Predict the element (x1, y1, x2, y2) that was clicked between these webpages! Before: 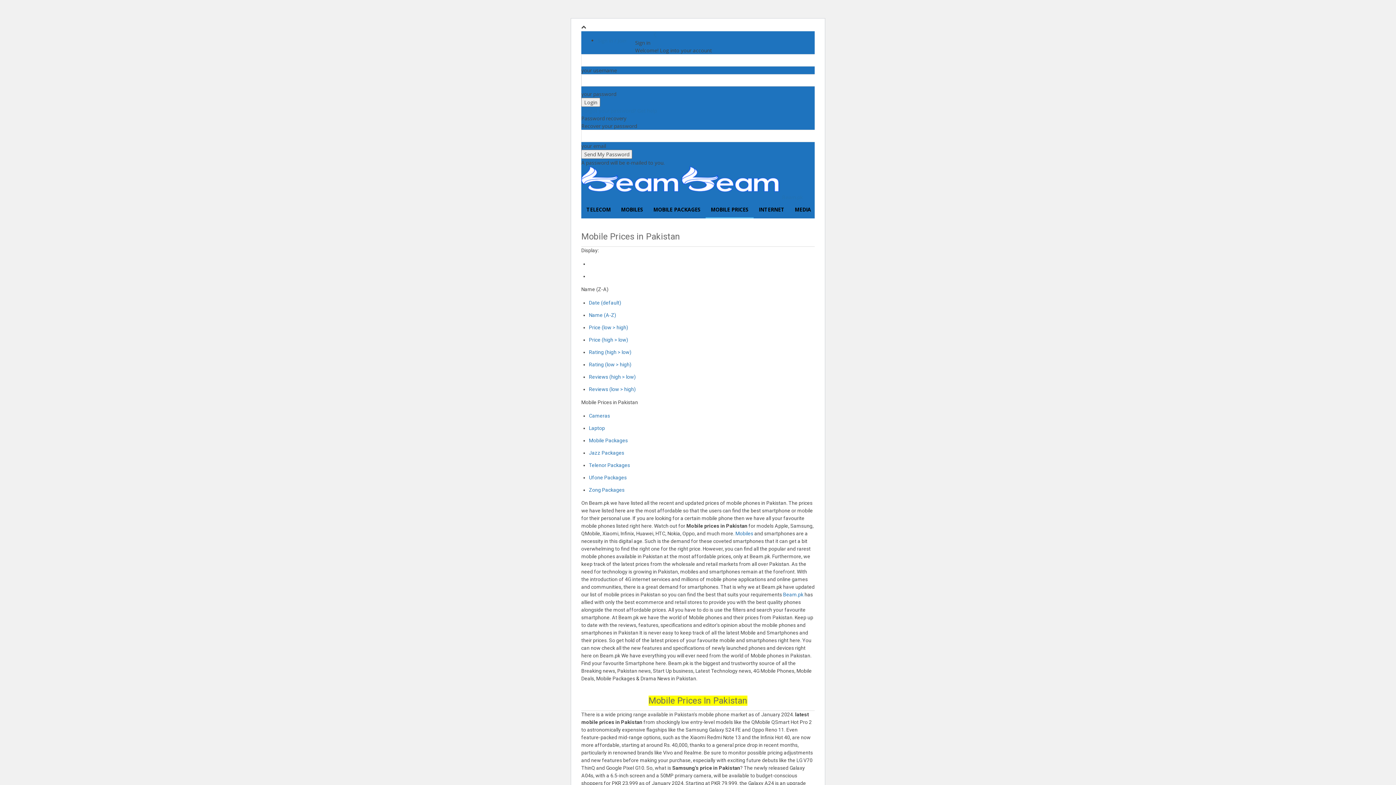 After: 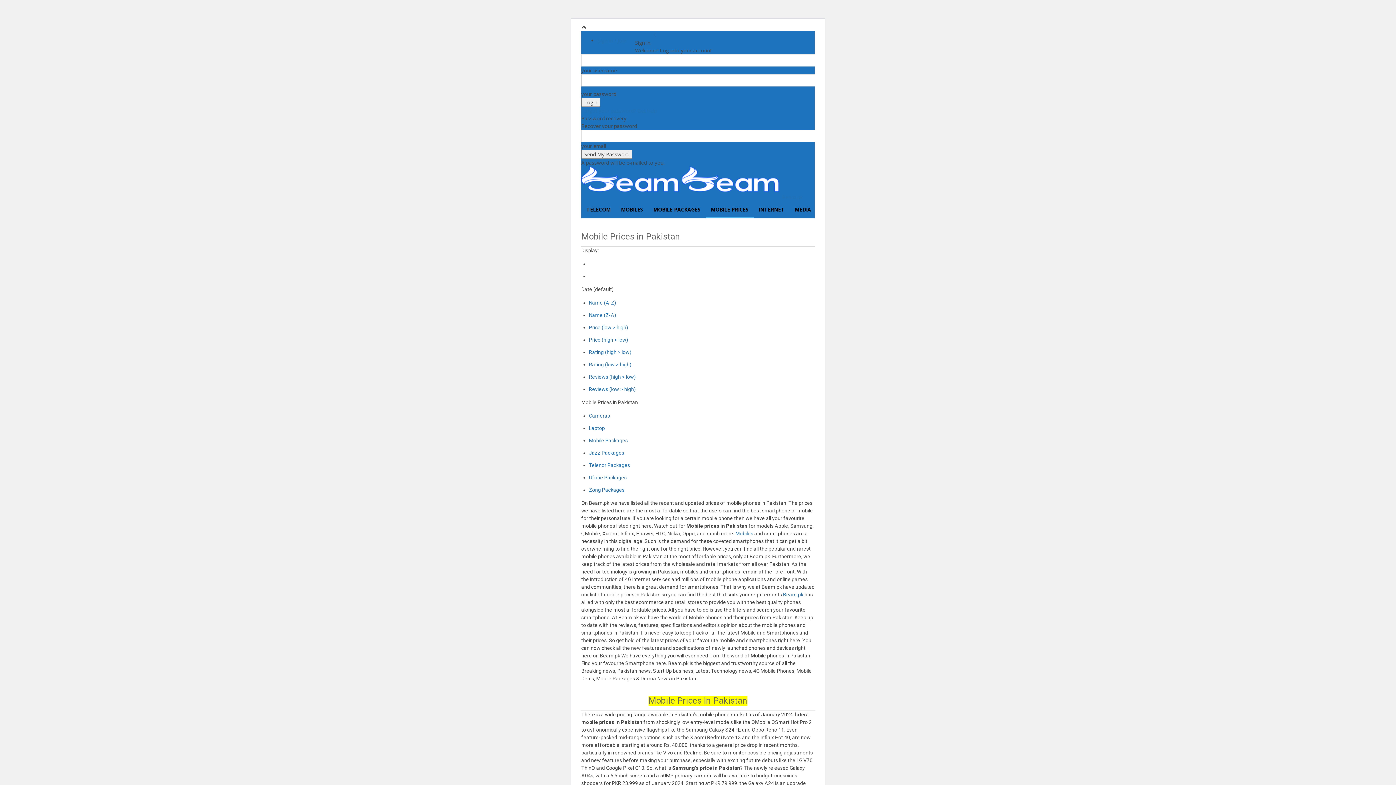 Action: bbox: (589, 300, 621, 305) label: Date (default)